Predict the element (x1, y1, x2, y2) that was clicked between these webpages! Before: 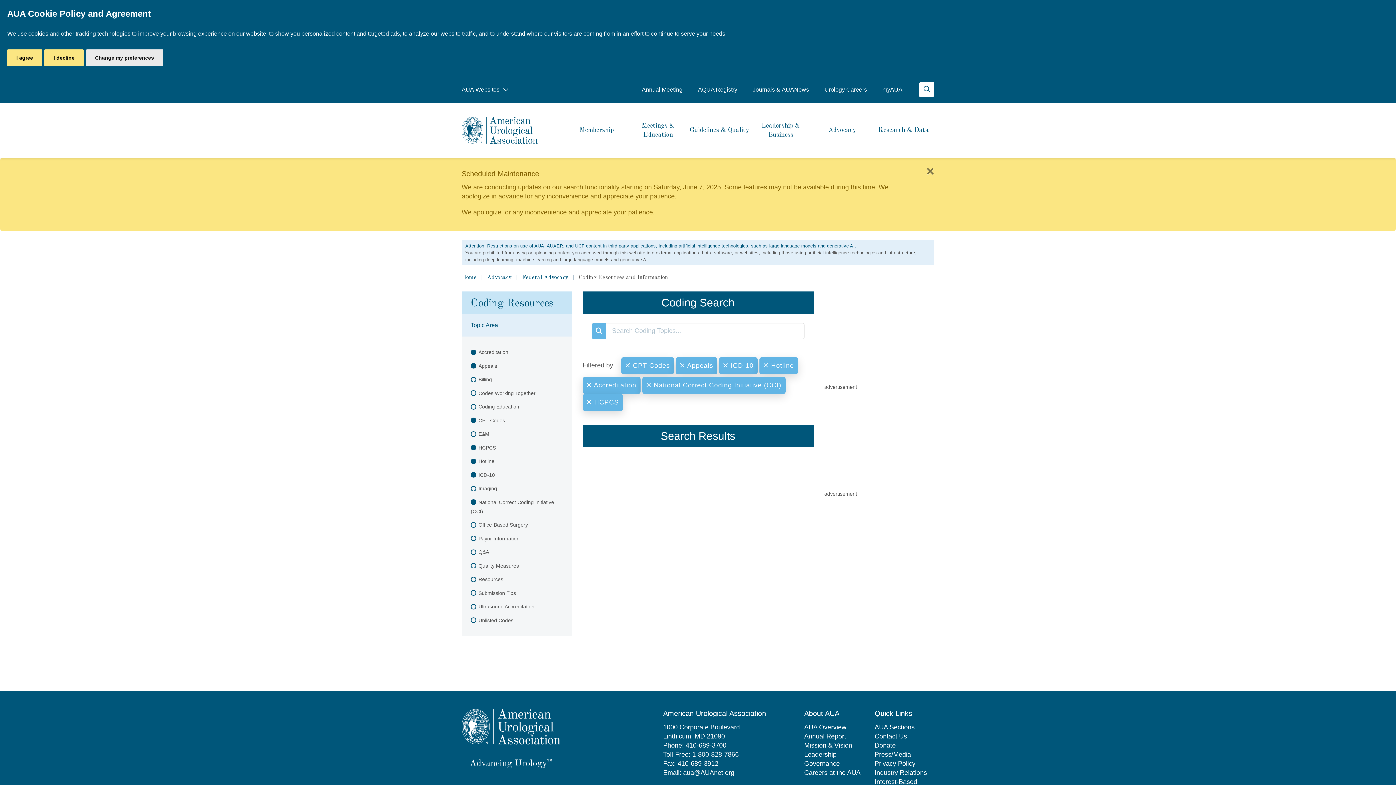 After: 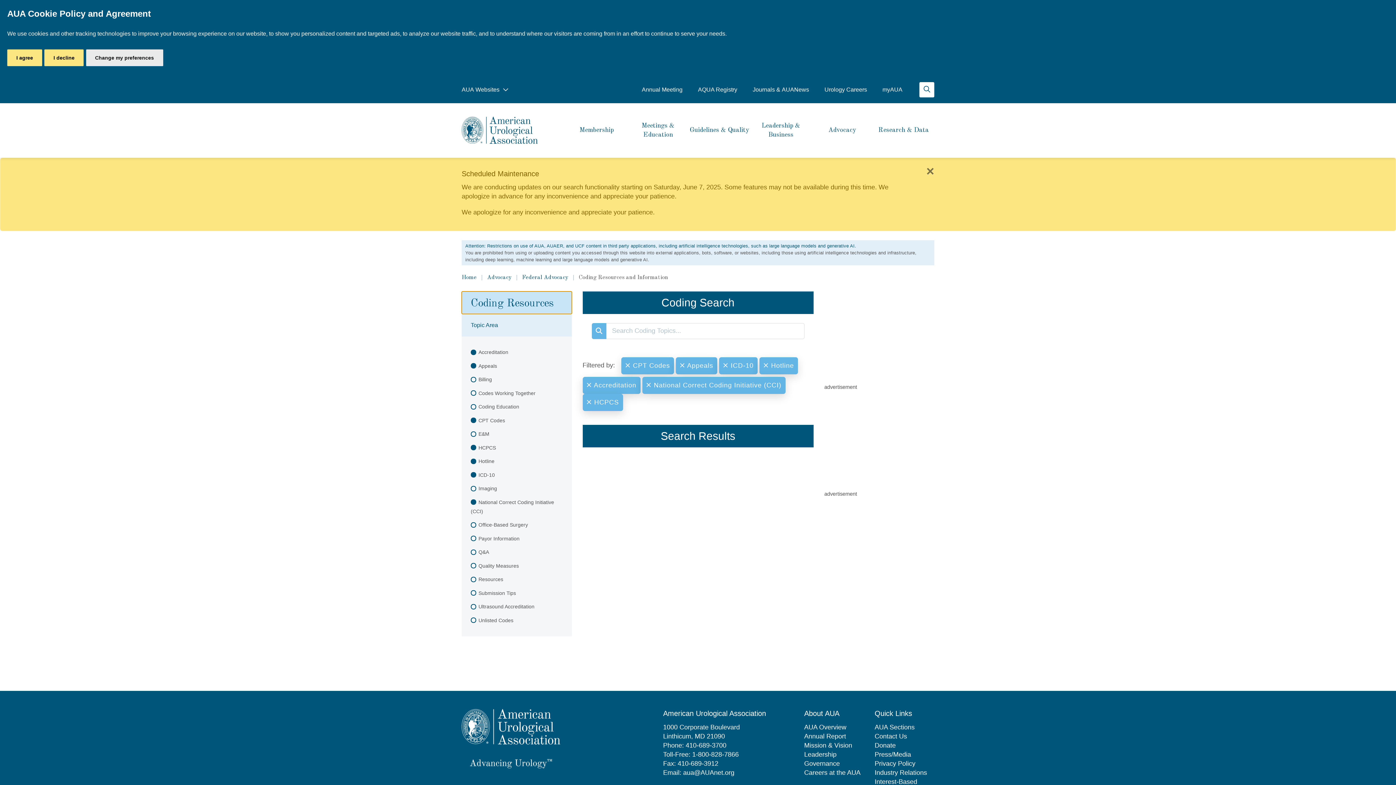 Action: bbox: (461, 291, 571, 314) label: Coding Resources